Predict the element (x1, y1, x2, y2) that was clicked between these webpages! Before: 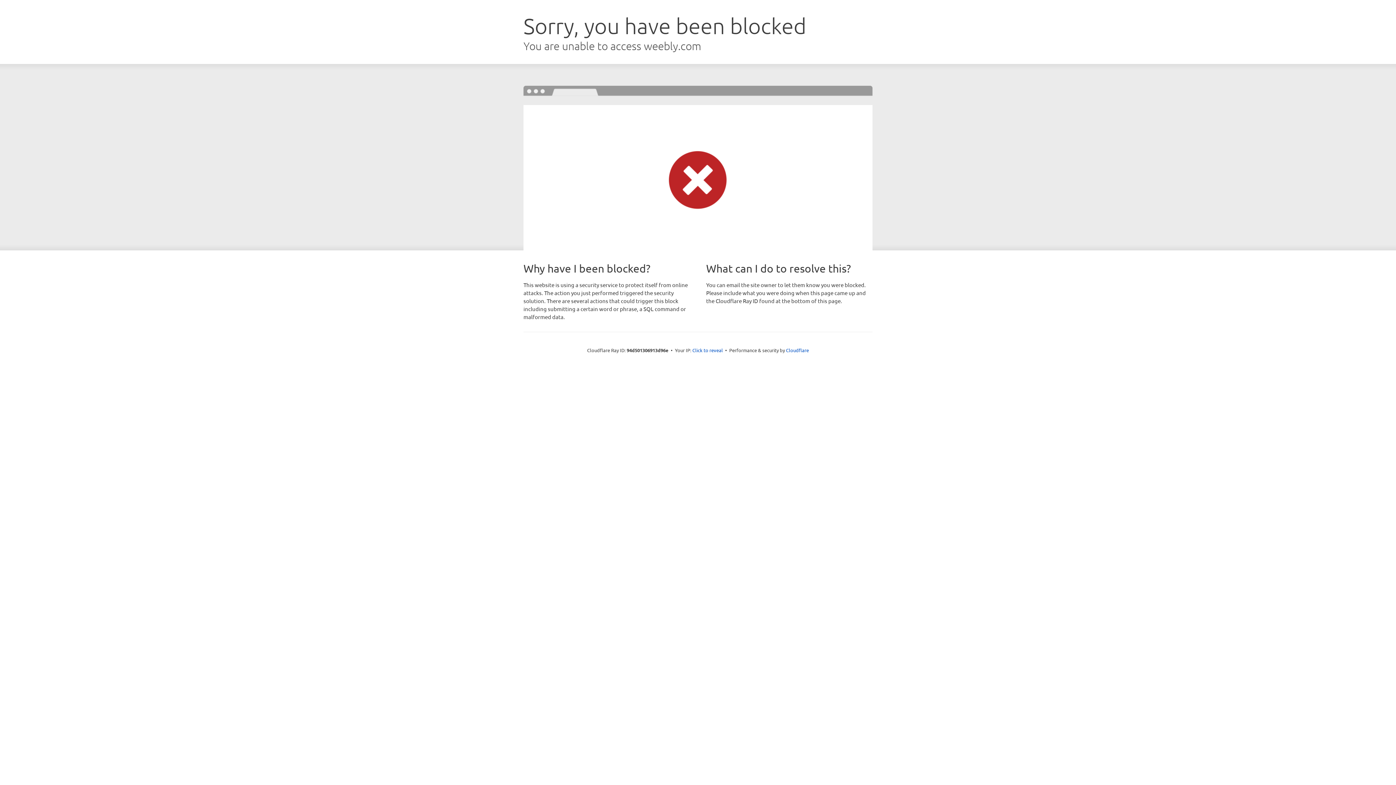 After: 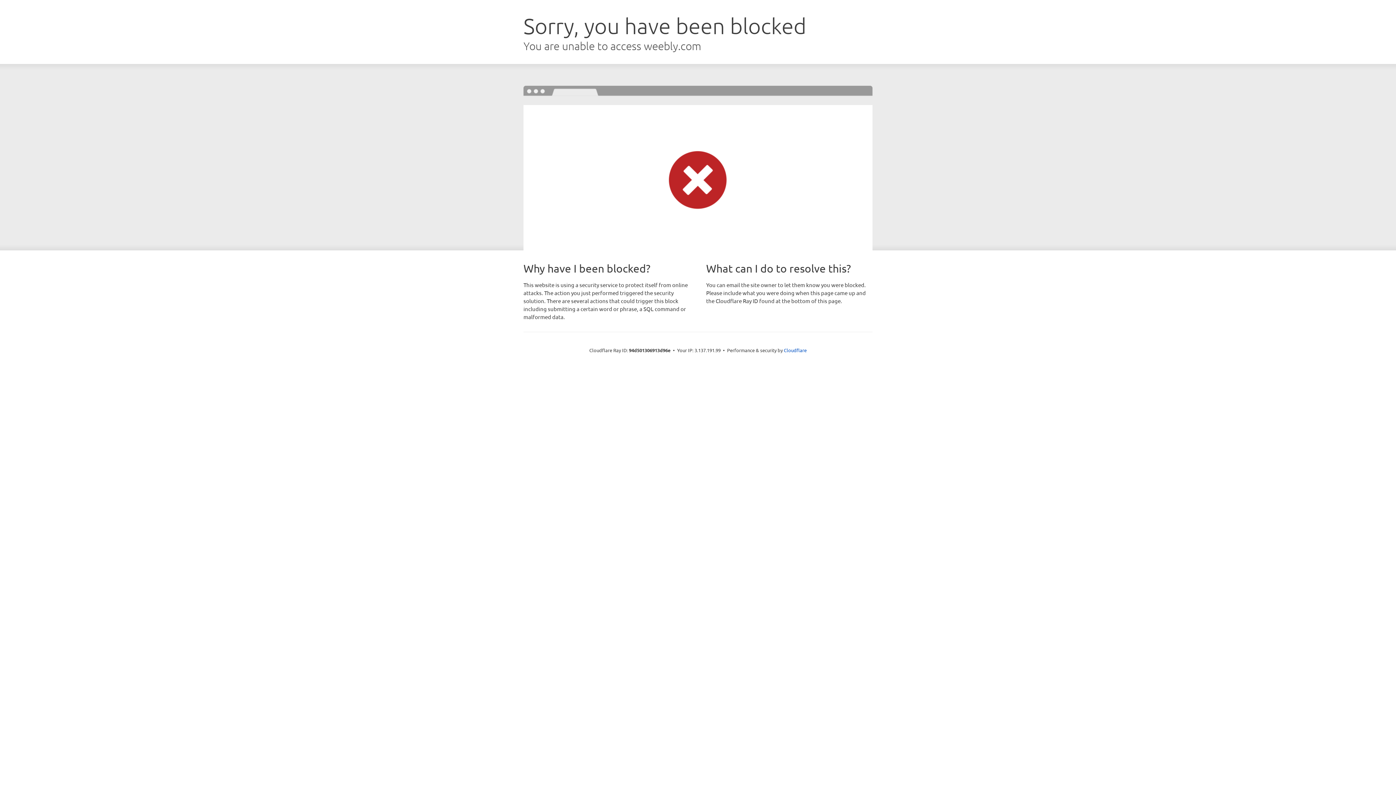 Action: label: Click to reveal bbox: (692, 346, 723, 353)